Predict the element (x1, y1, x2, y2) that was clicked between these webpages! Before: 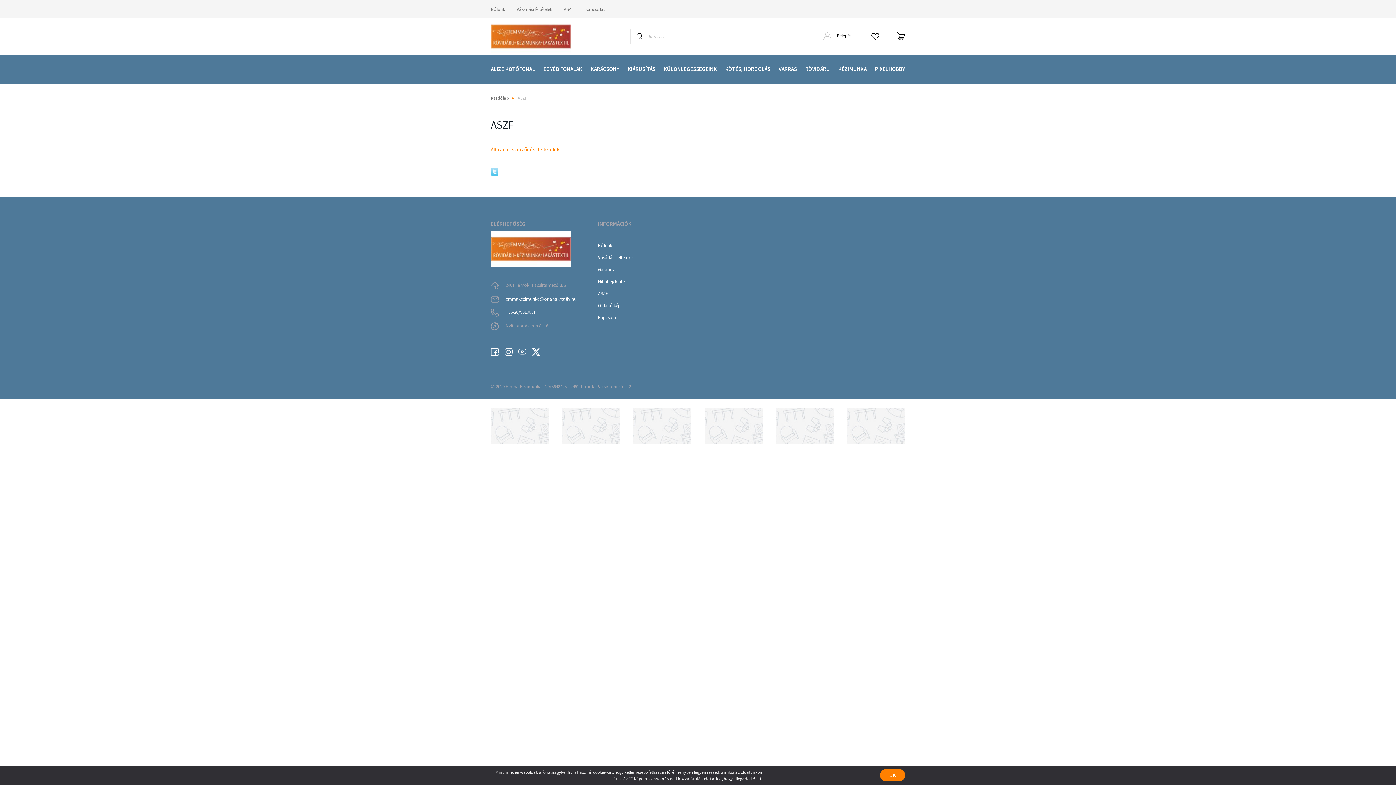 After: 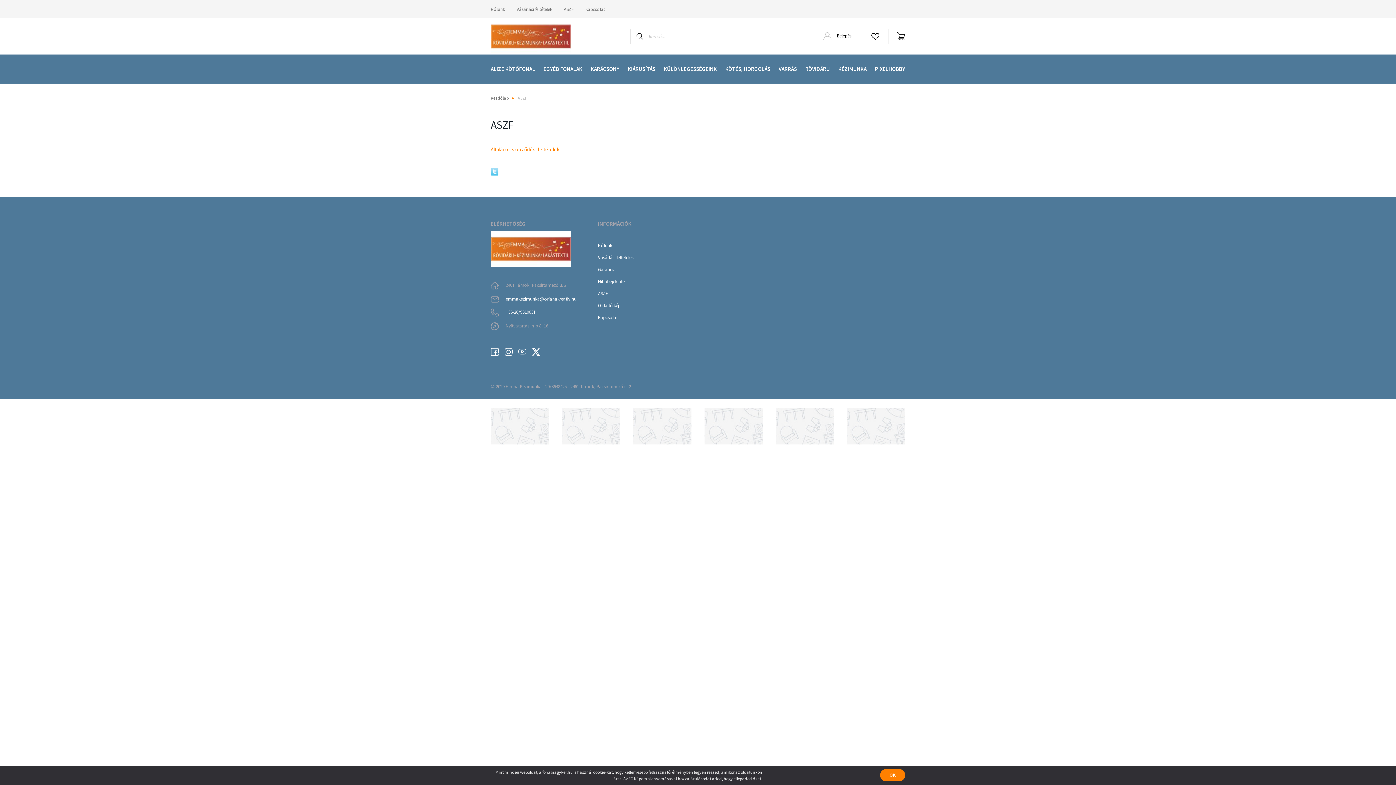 Action: bbox: (776, 422, 834, 429)